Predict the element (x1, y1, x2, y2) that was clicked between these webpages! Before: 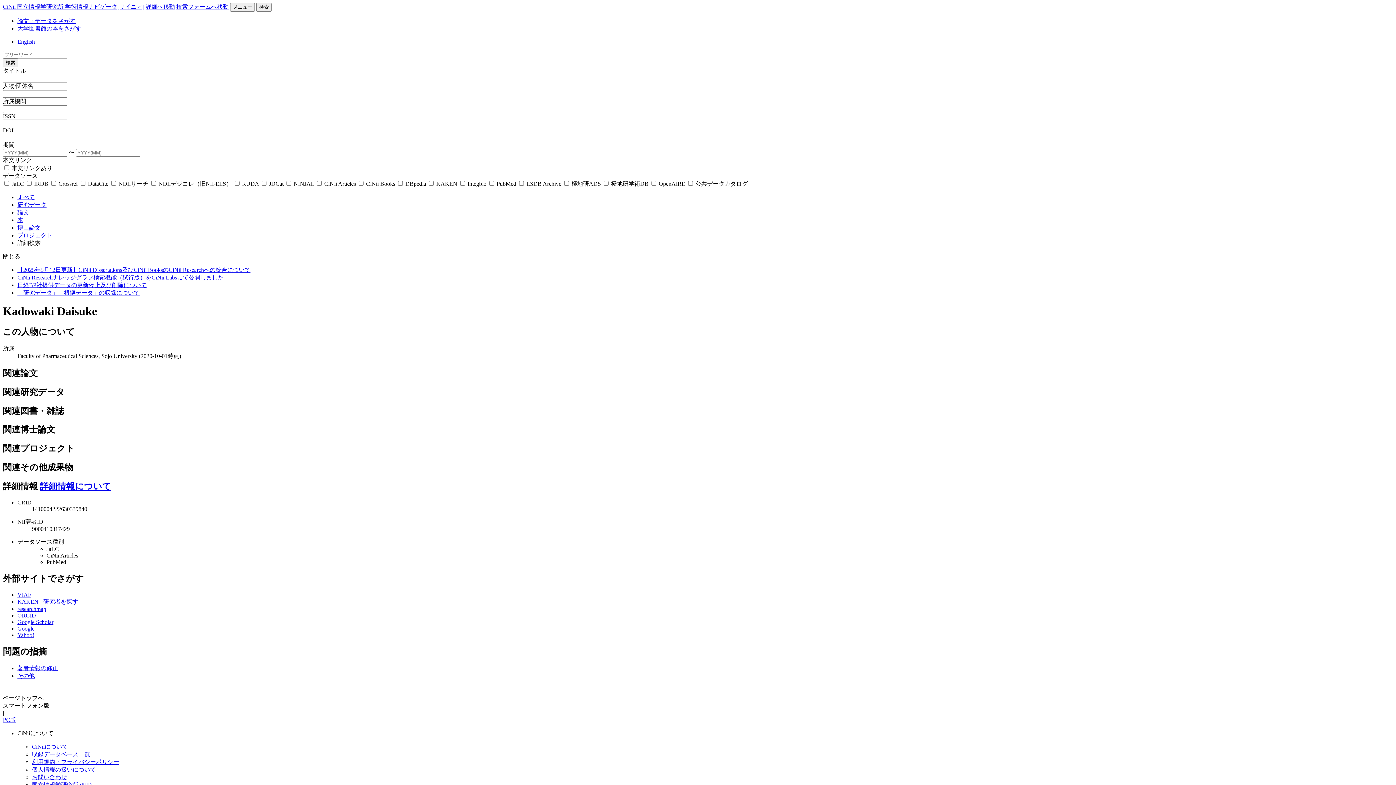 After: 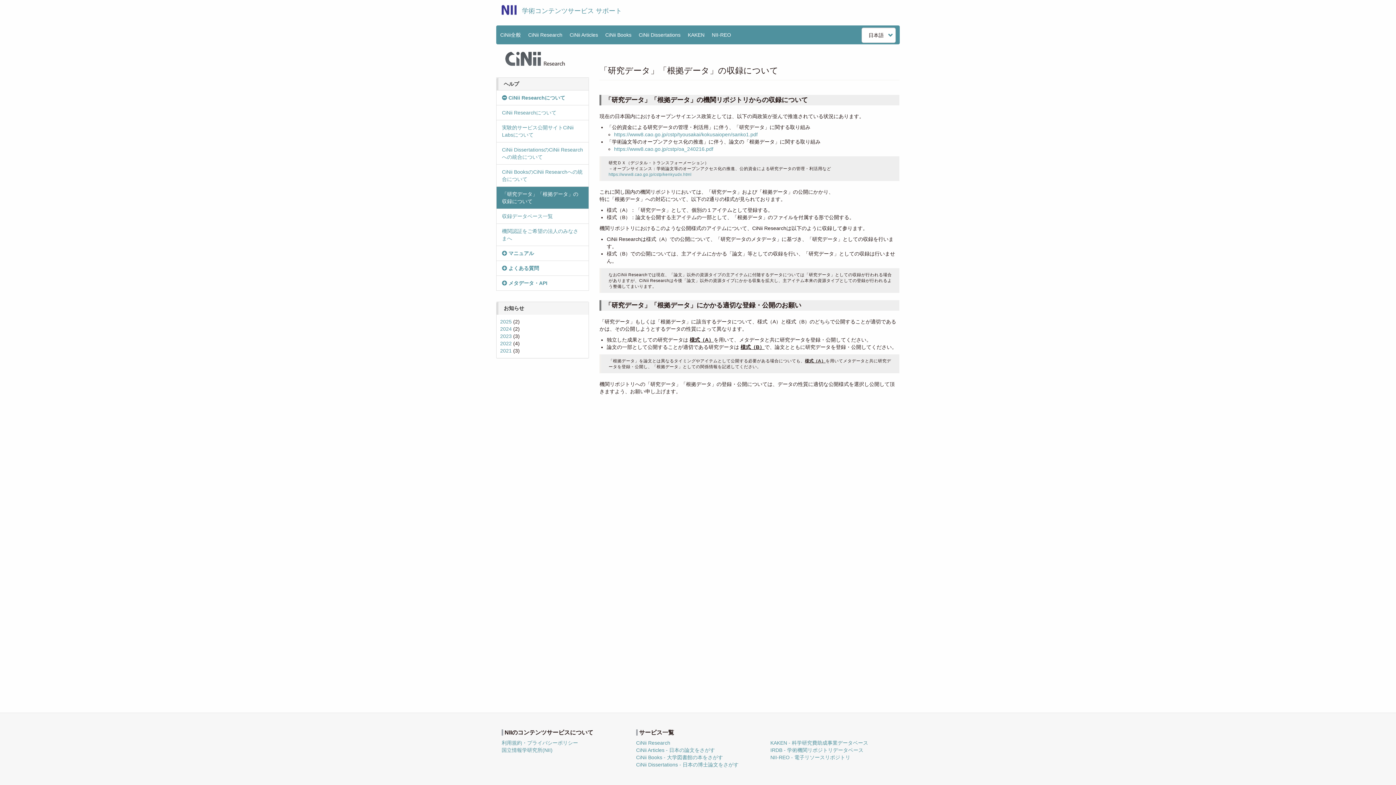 Action: bbox: (17, 289, 139, 296) label: 「研究データ」「根拠データ」の収録について